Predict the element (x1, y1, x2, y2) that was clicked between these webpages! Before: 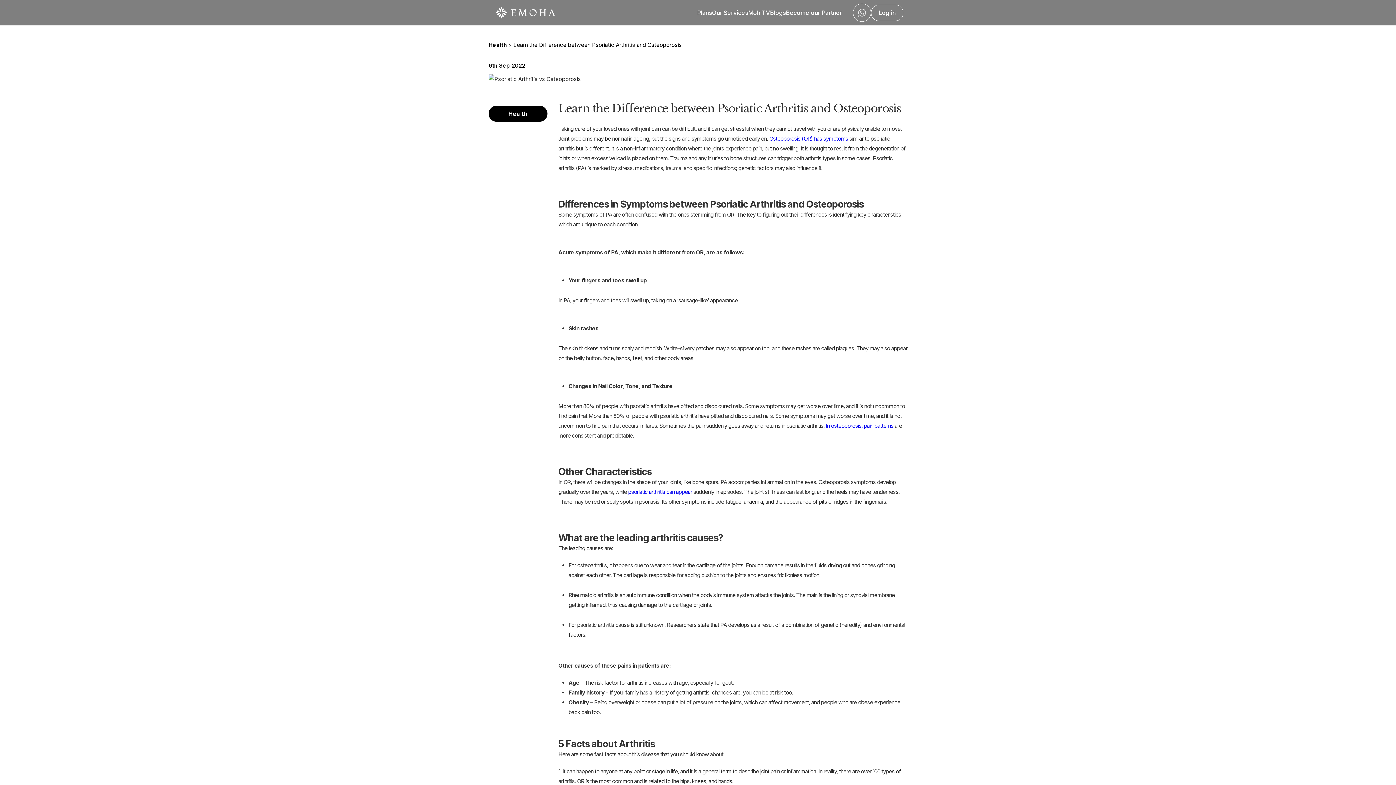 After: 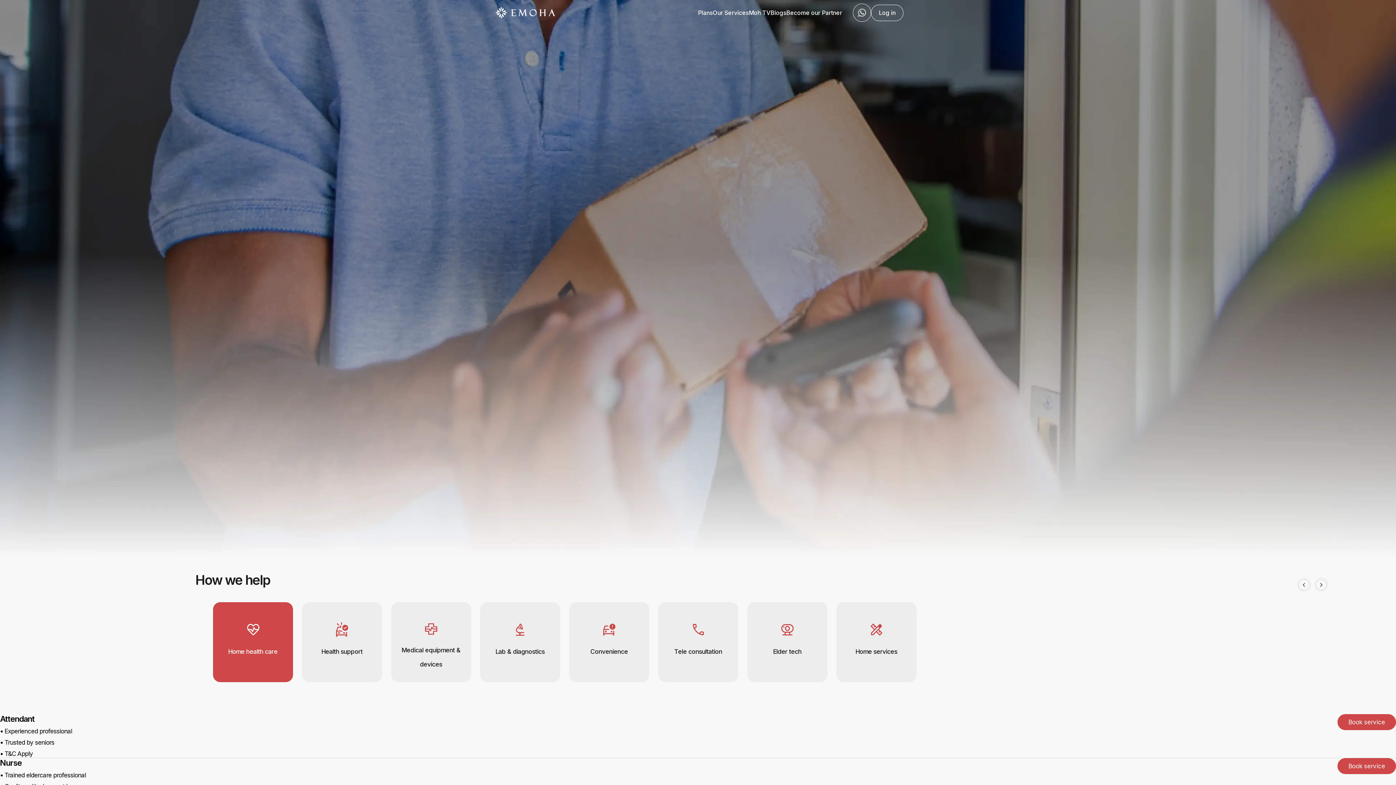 Action: bbox: (712, 7, 748, 17) label: Our Services